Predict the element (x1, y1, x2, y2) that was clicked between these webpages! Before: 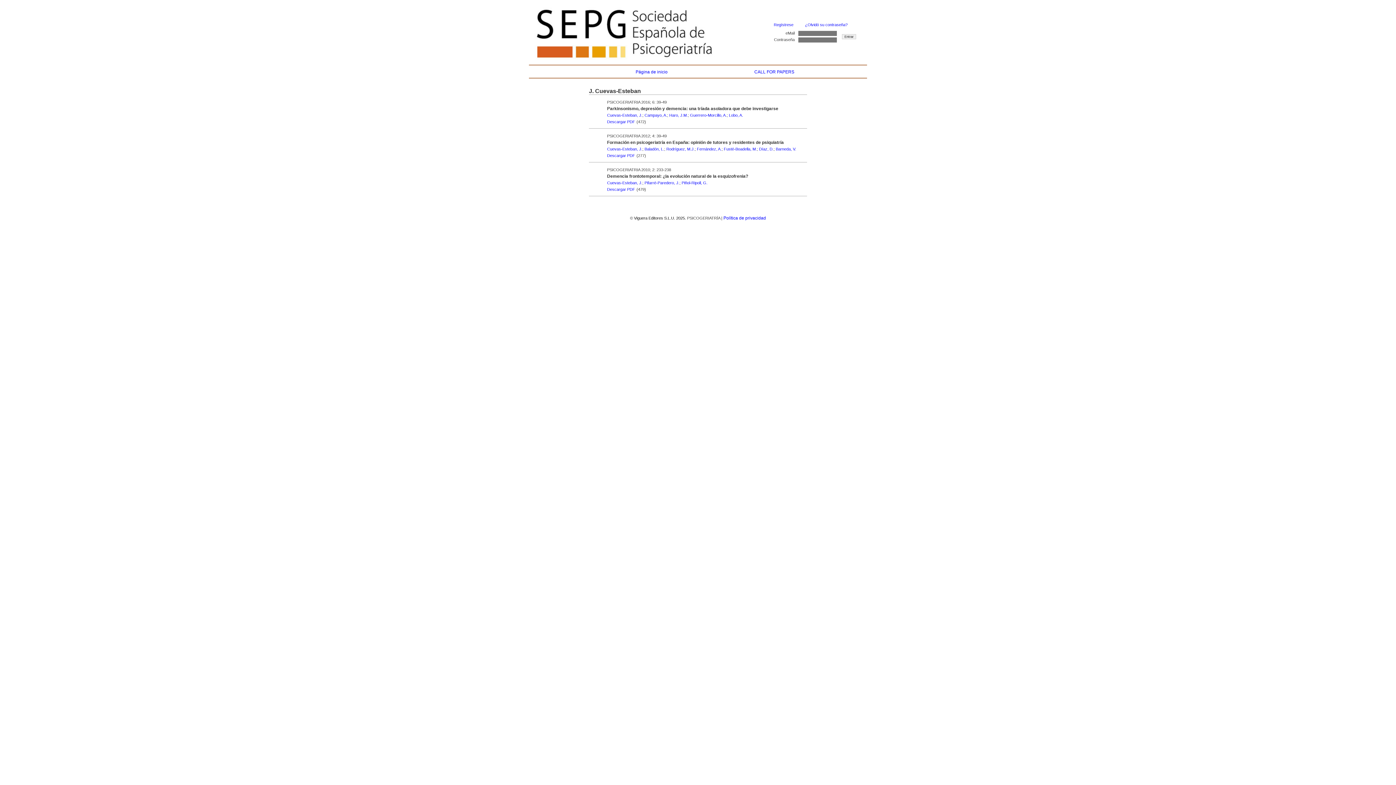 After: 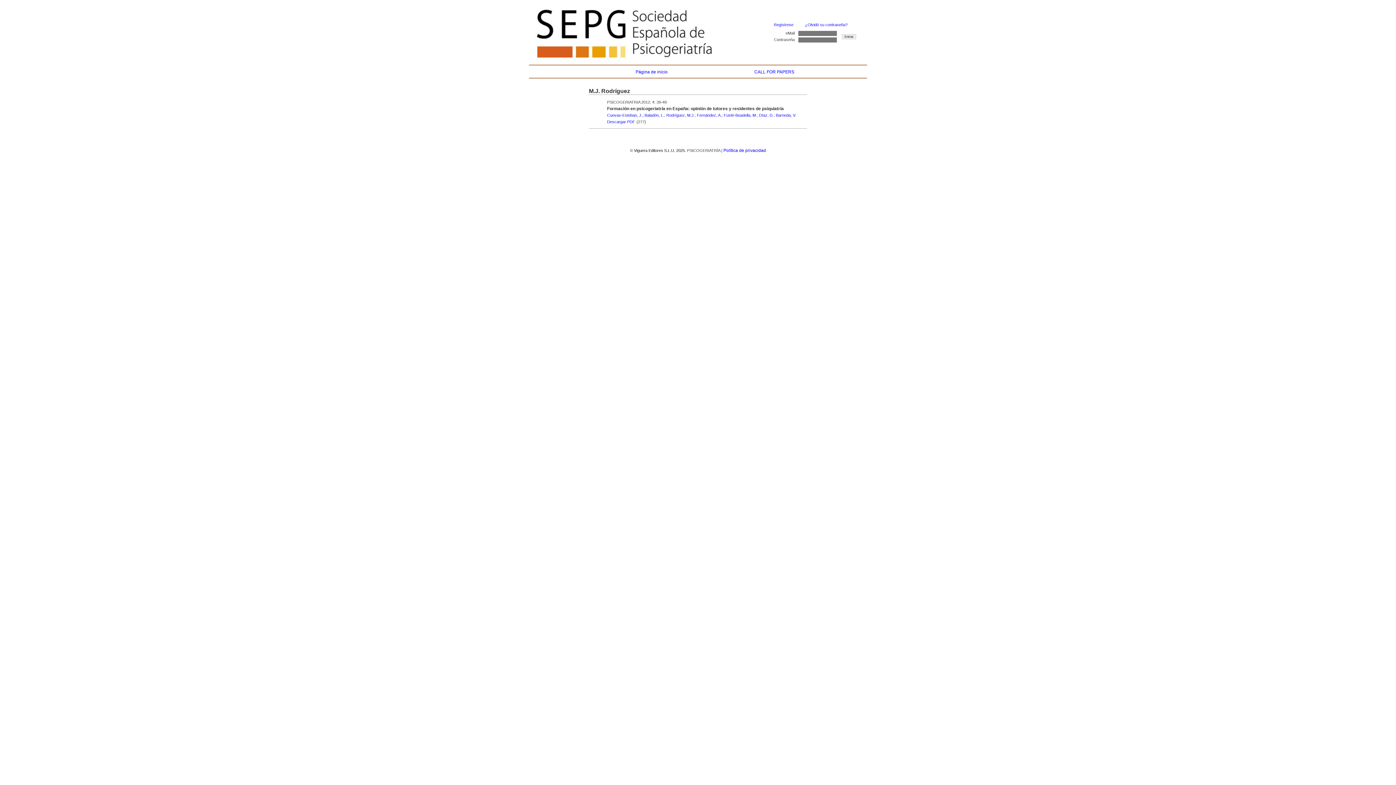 Action: label: Rodríguez, M.J. bbox: (666, 146, 694, 151)